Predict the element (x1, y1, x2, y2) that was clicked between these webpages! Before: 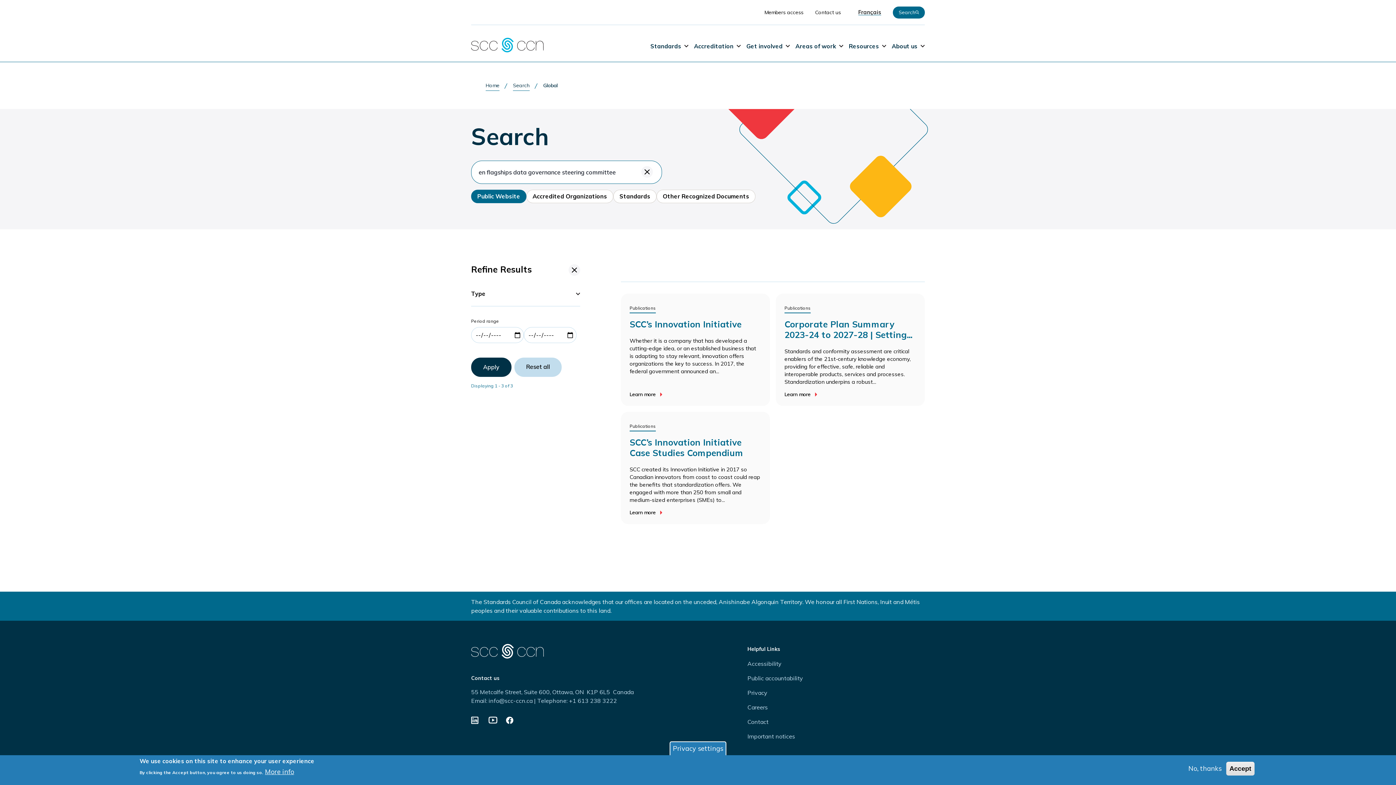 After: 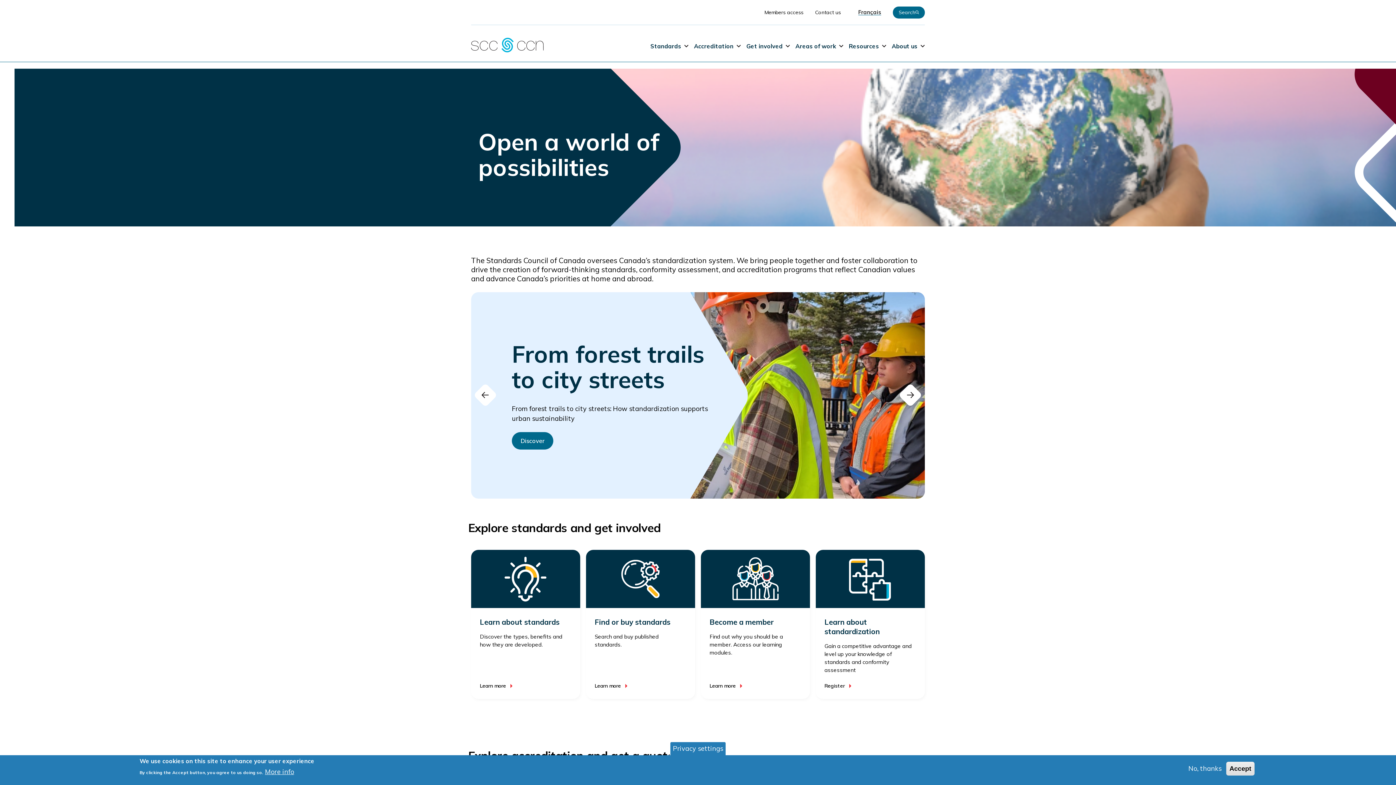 Action: label: Home bbox: (485, 80, 499, 90)